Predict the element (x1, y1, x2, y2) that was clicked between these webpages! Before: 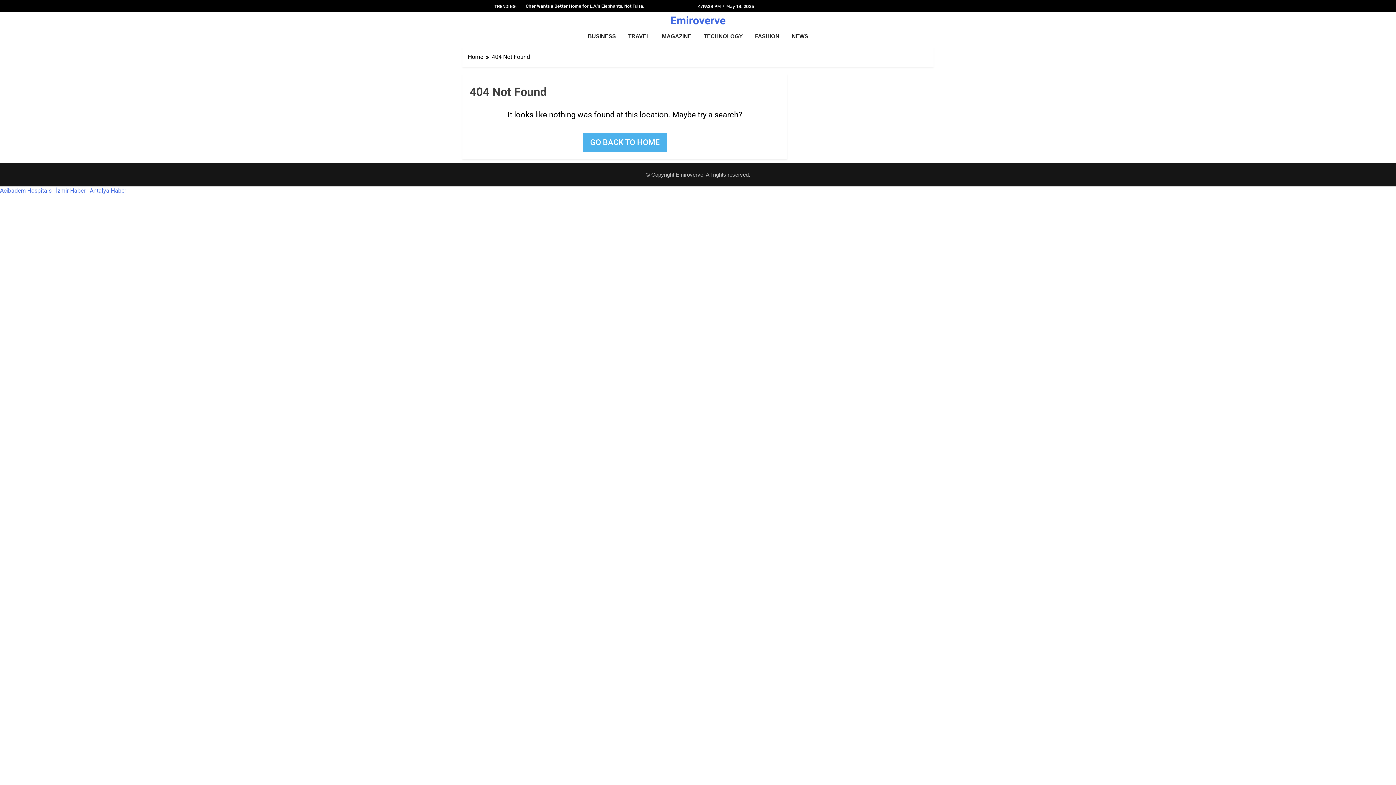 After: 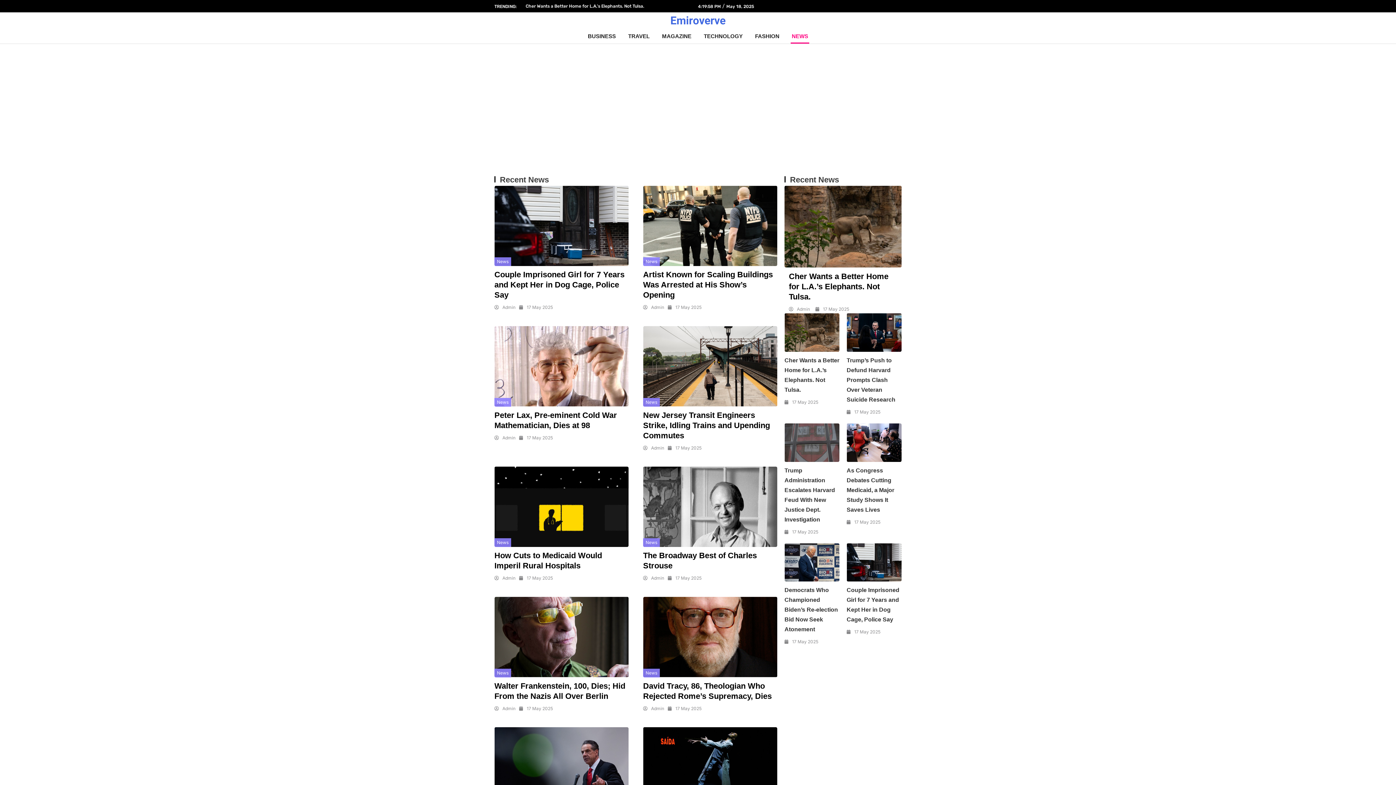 Action: label: NEWS bbox: (790, 29, 809, 43)